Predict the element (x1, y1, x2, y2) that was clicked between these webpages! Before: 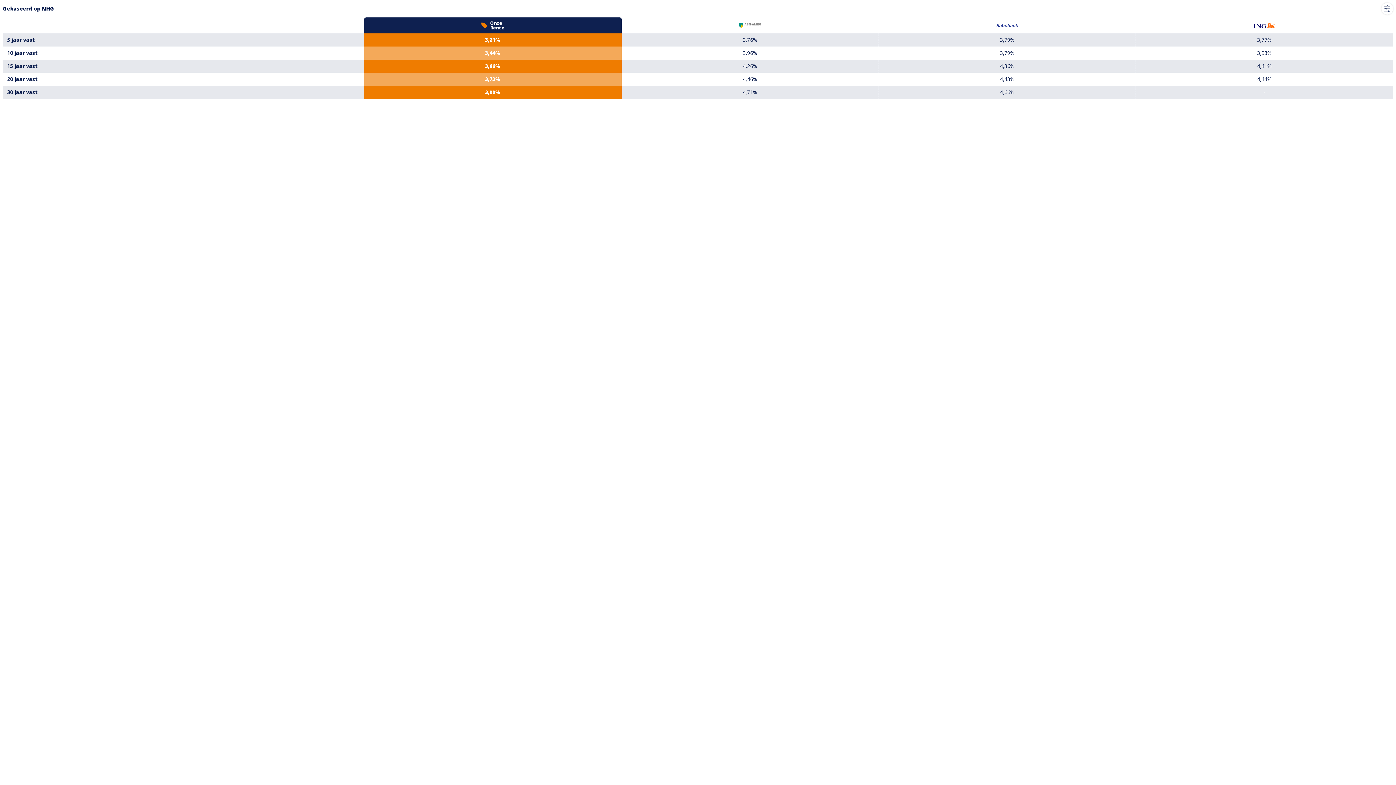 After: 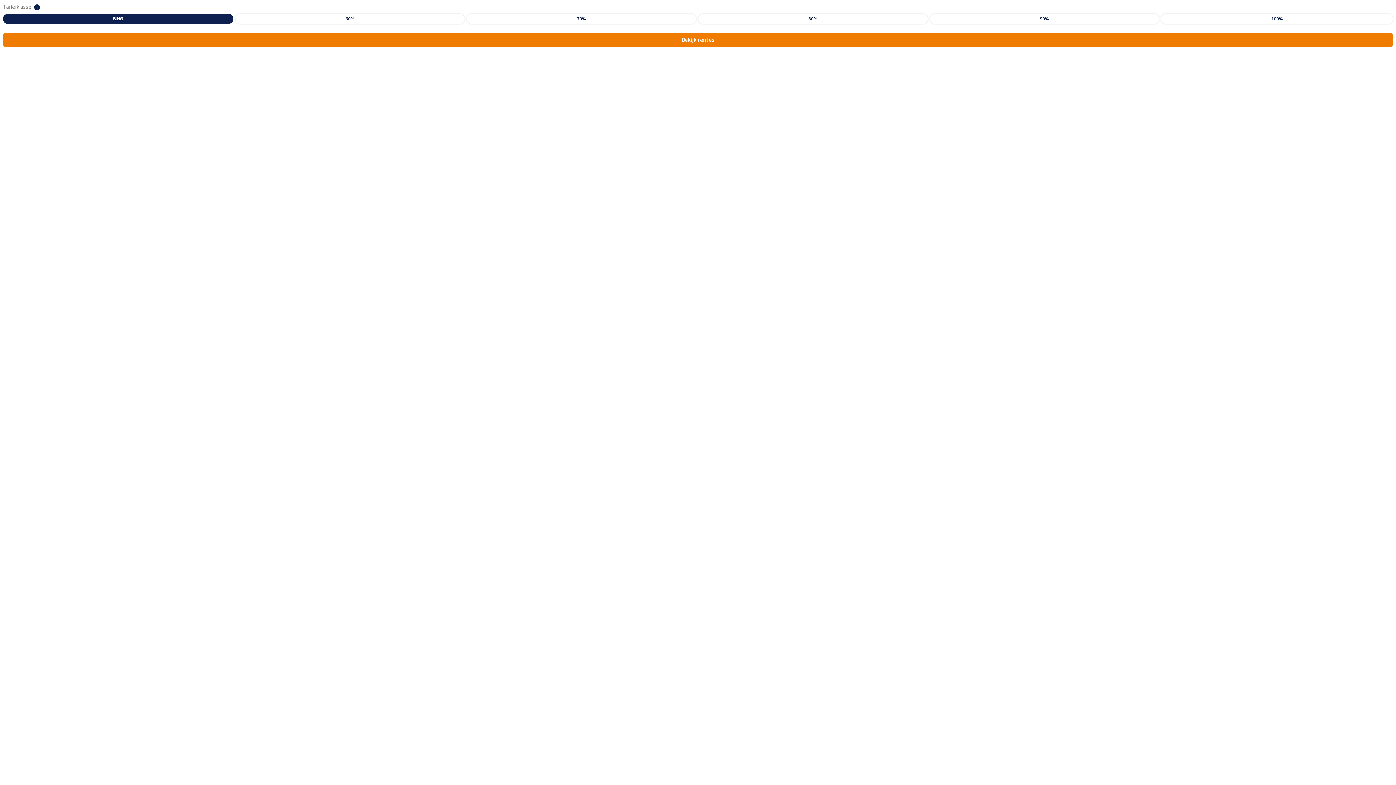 Action: bbox: (1381, 2, 1393, 14)